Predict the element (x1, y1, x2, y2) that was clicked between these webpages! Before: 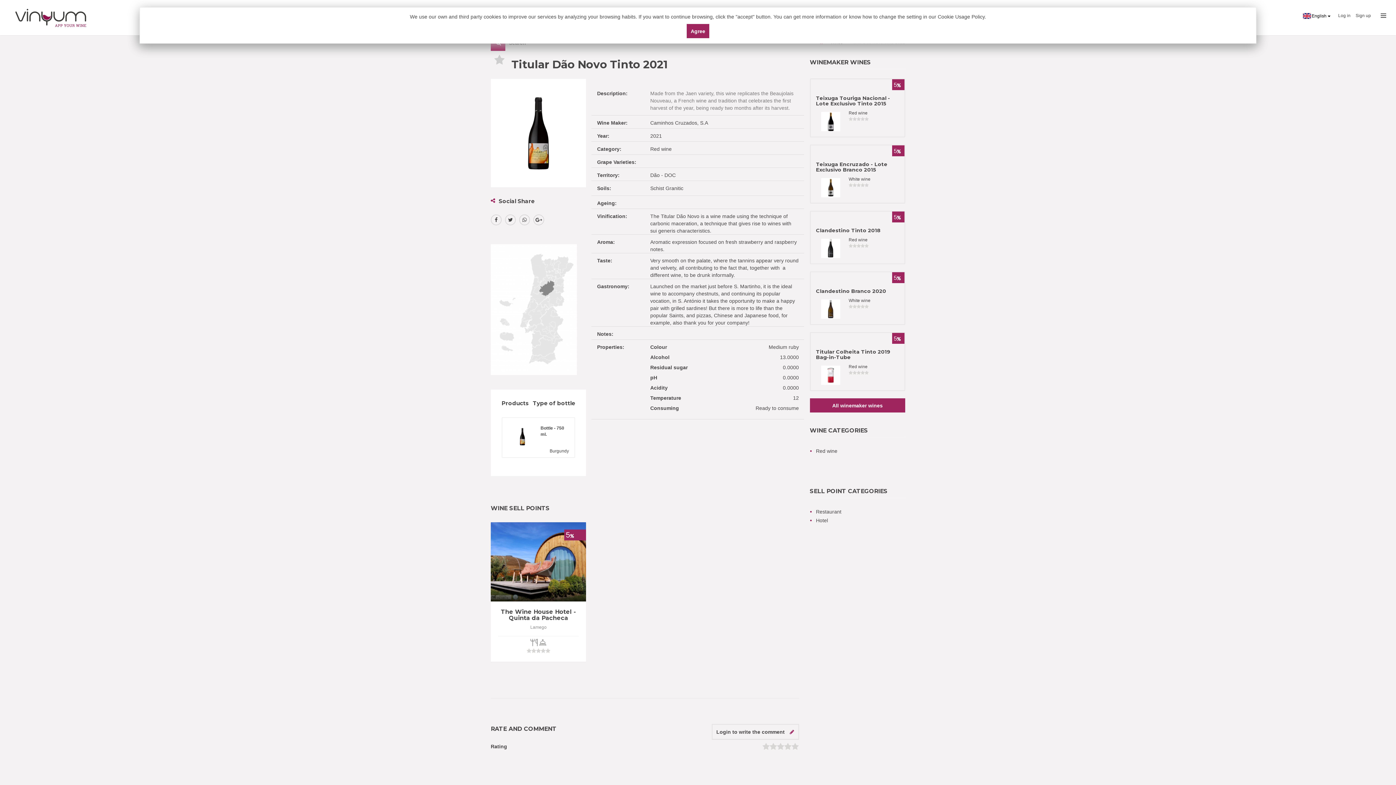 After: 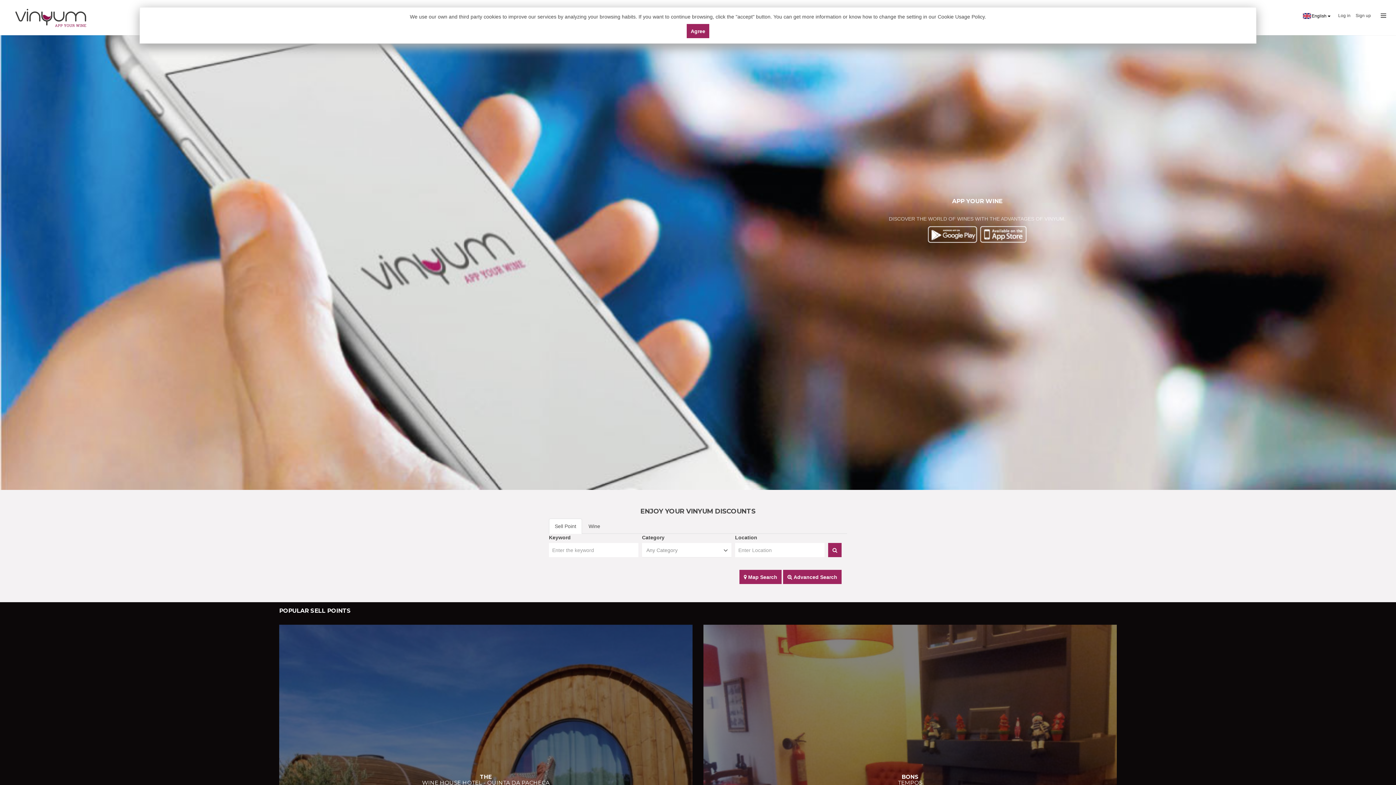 Action: bbox: (3, 4, 87, 31)